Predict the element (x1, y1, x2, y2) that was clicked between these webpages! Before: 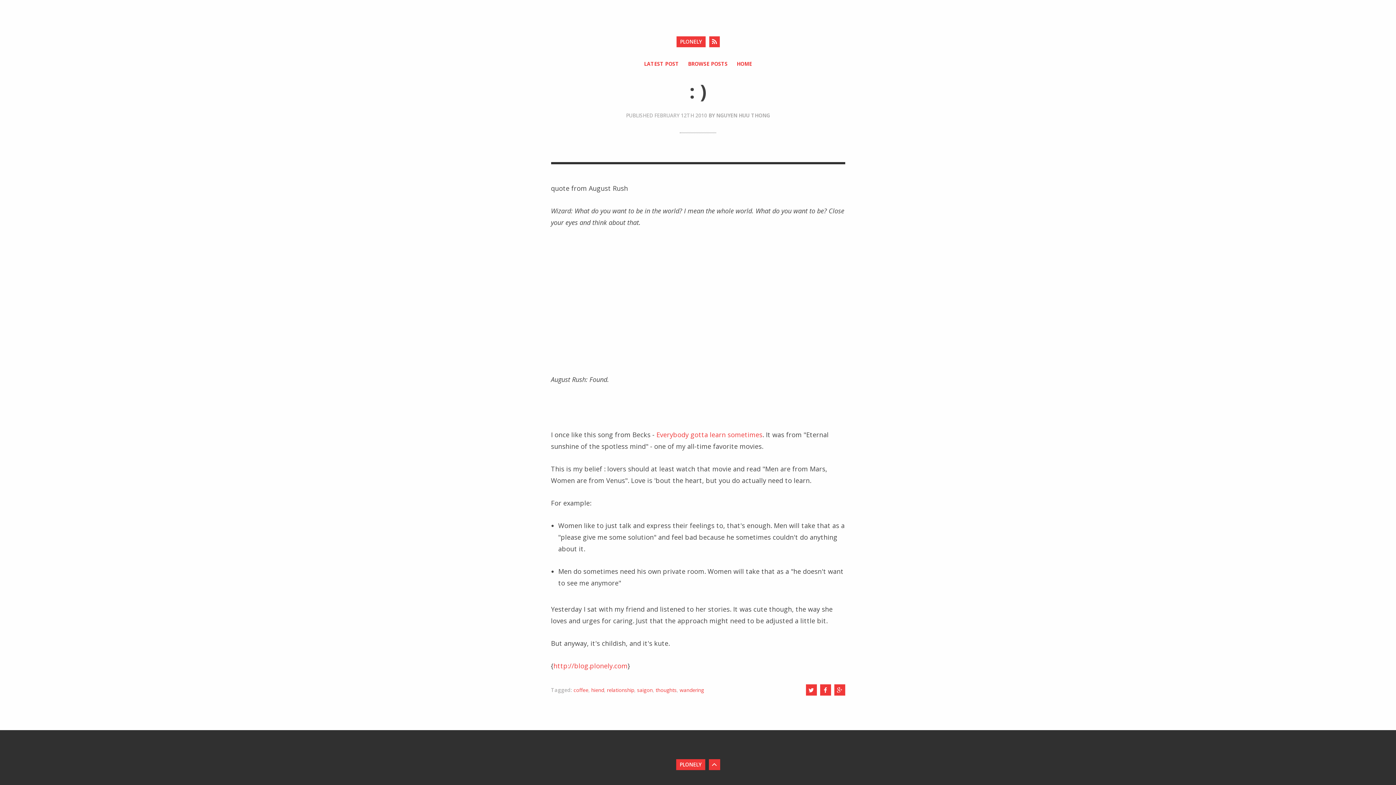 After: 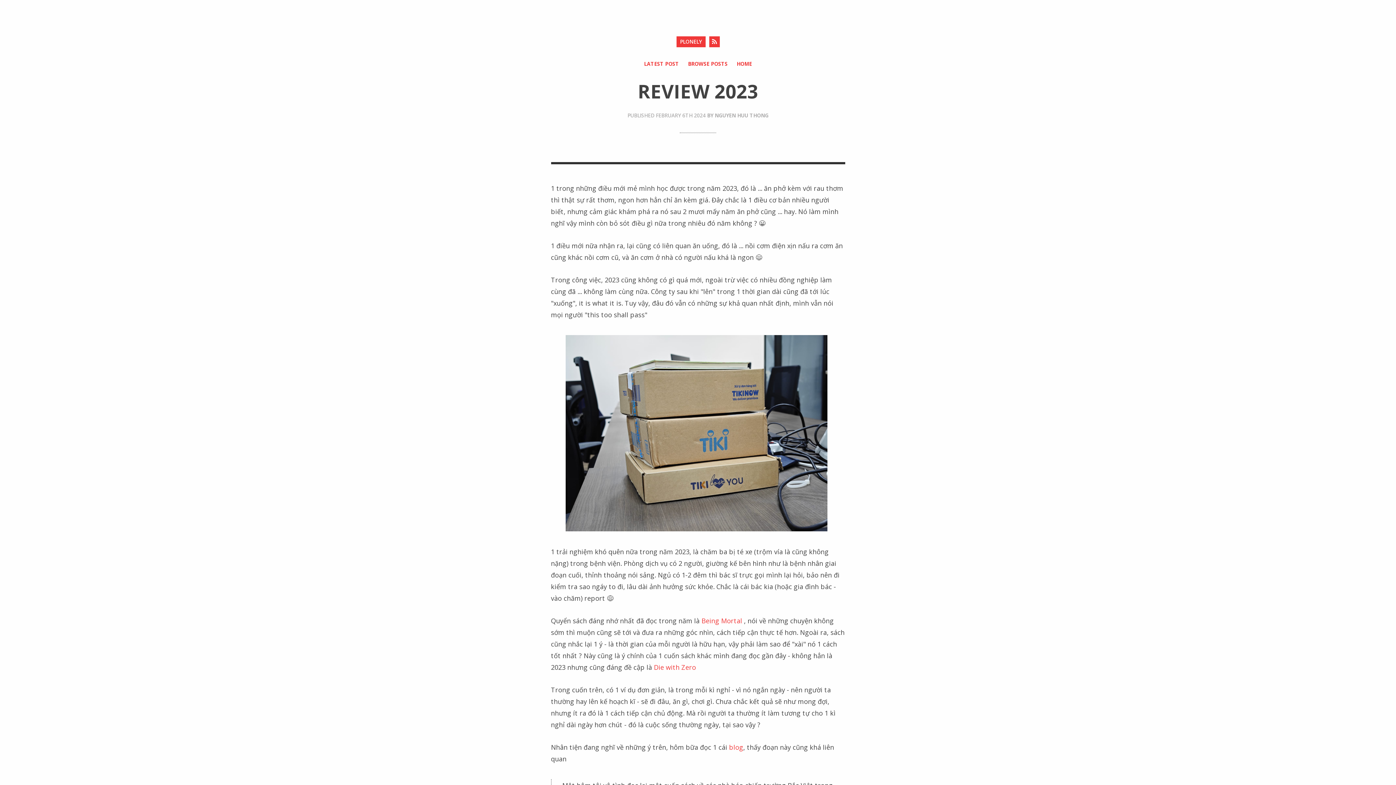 Action: bbox: (676, 759, 705, 770) label: PLONELY